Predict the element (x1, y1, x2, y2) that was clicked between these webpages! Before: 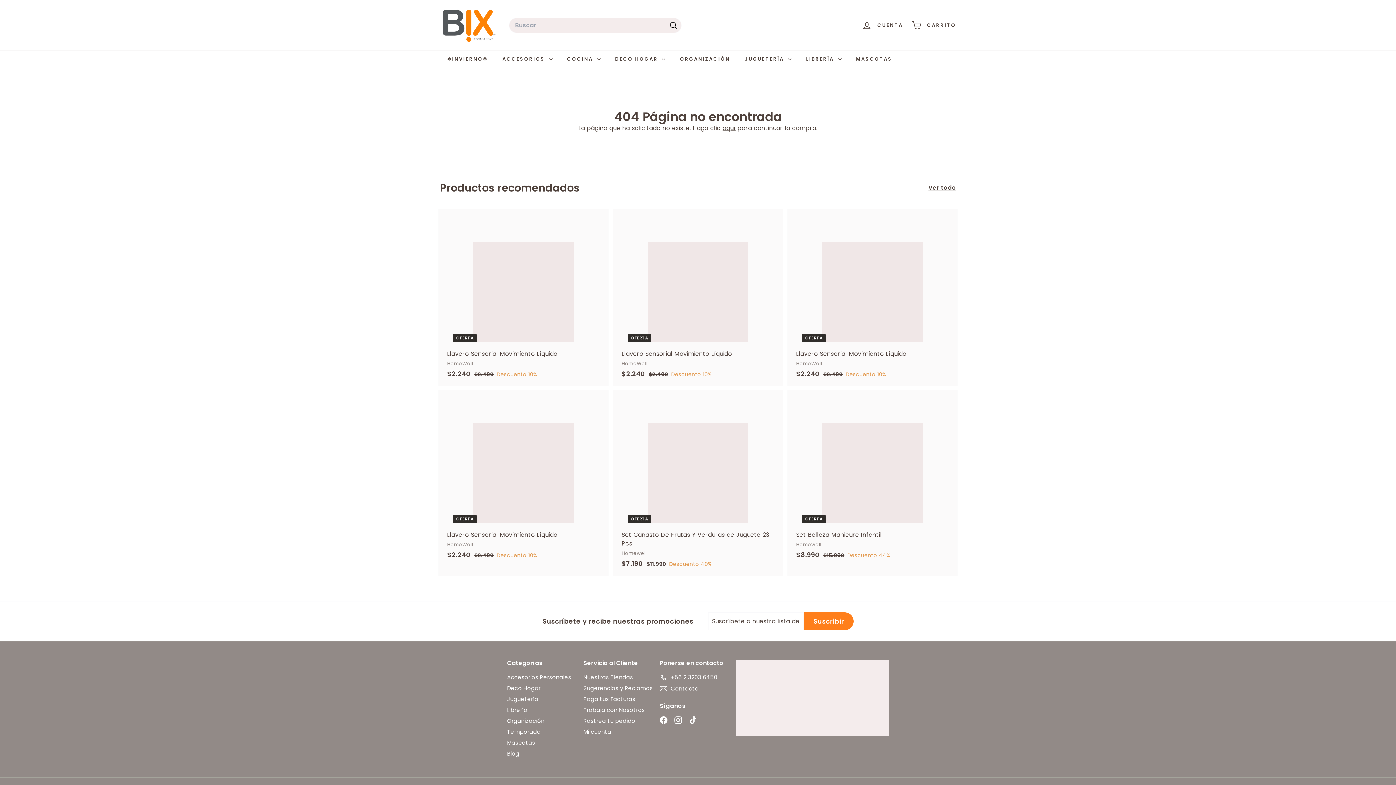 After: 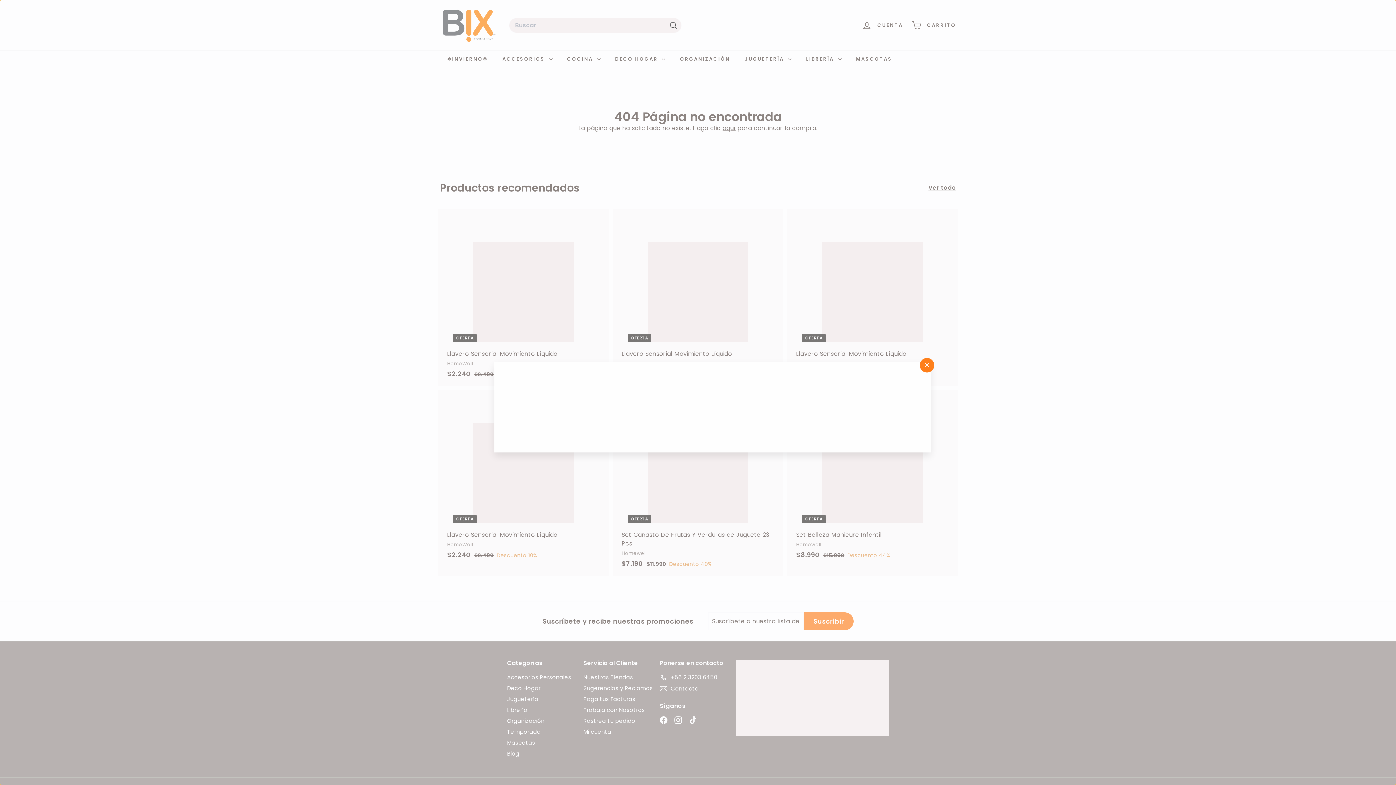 Action: bbox: (946, 388, 960, 401) label: Compra rápida